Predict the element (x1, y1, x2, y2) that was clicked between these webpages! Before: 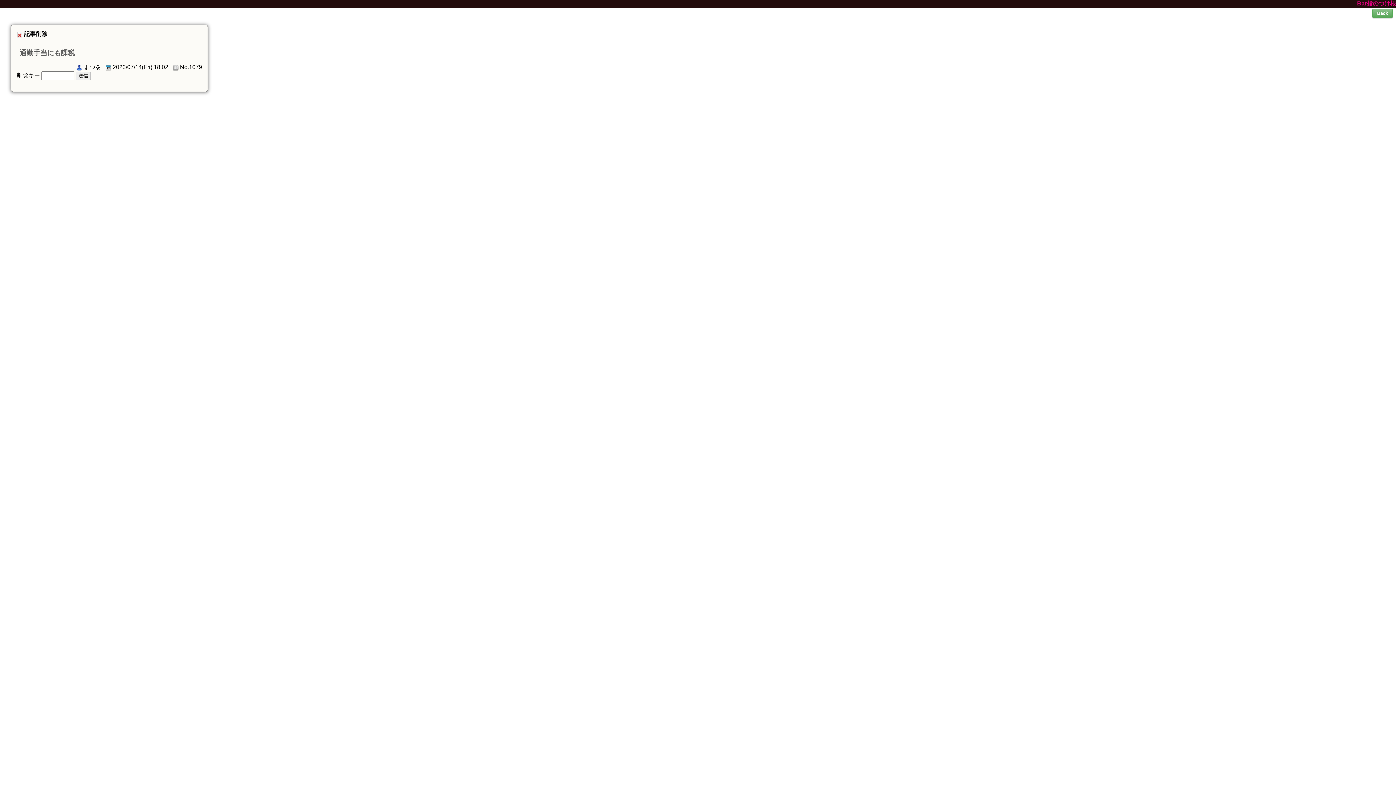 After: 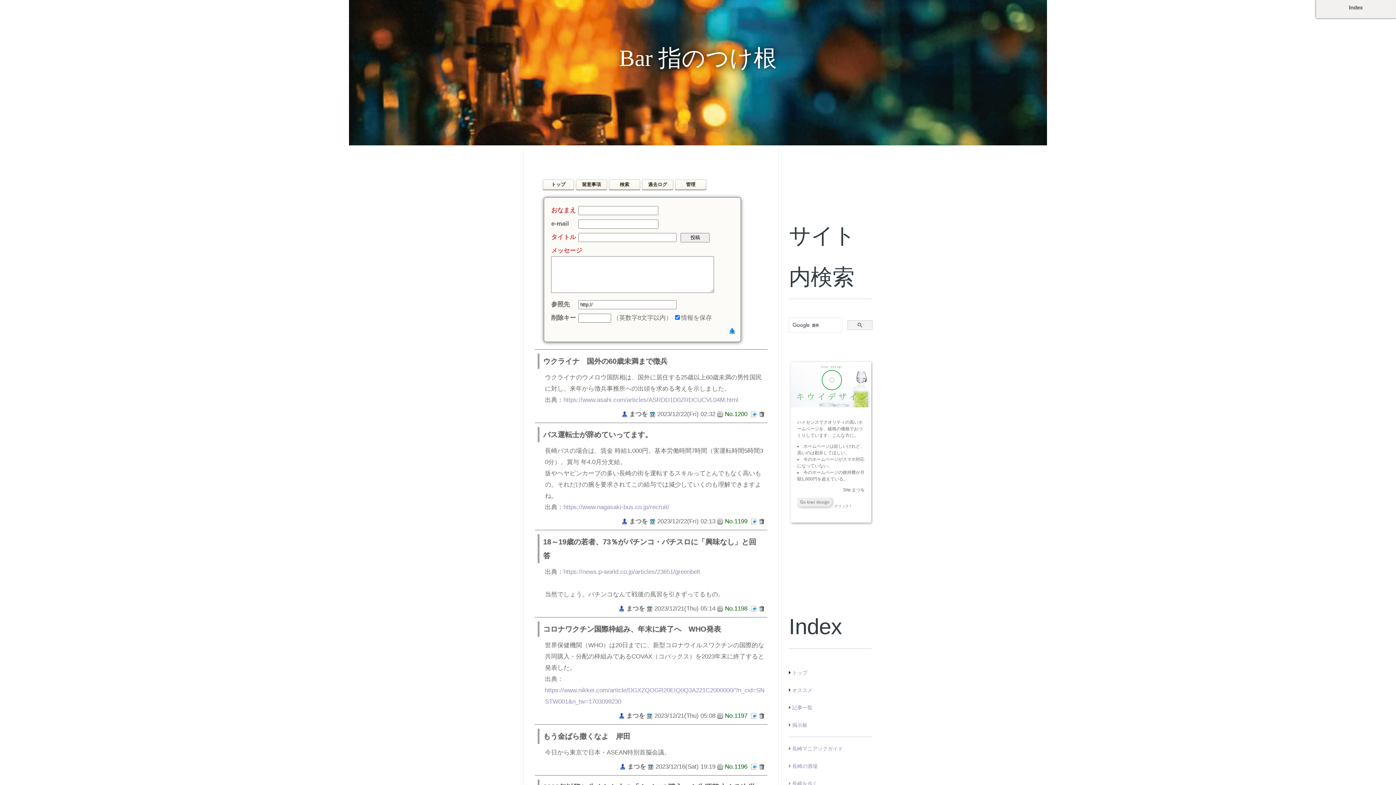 Action: label: Back bbox: (1372, 8, 1393, 17)